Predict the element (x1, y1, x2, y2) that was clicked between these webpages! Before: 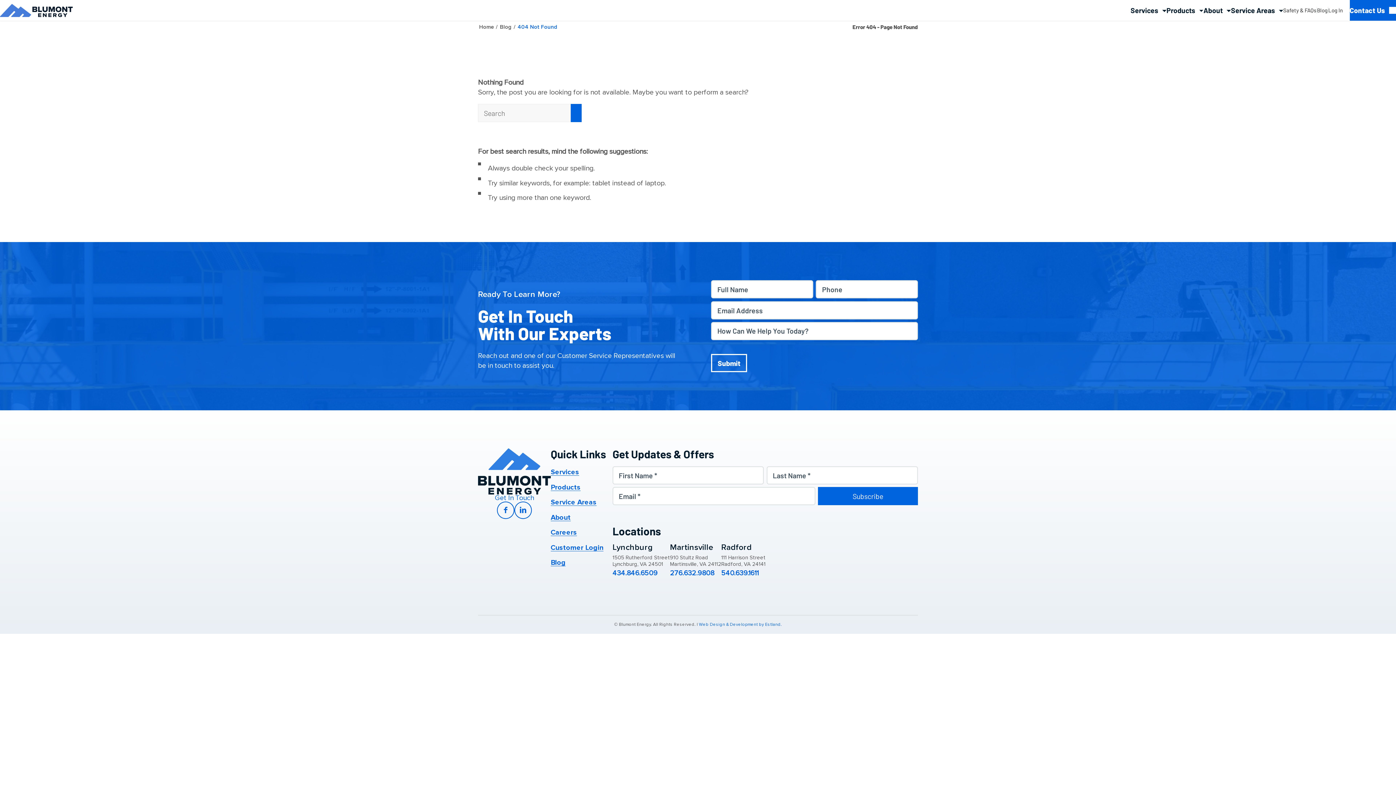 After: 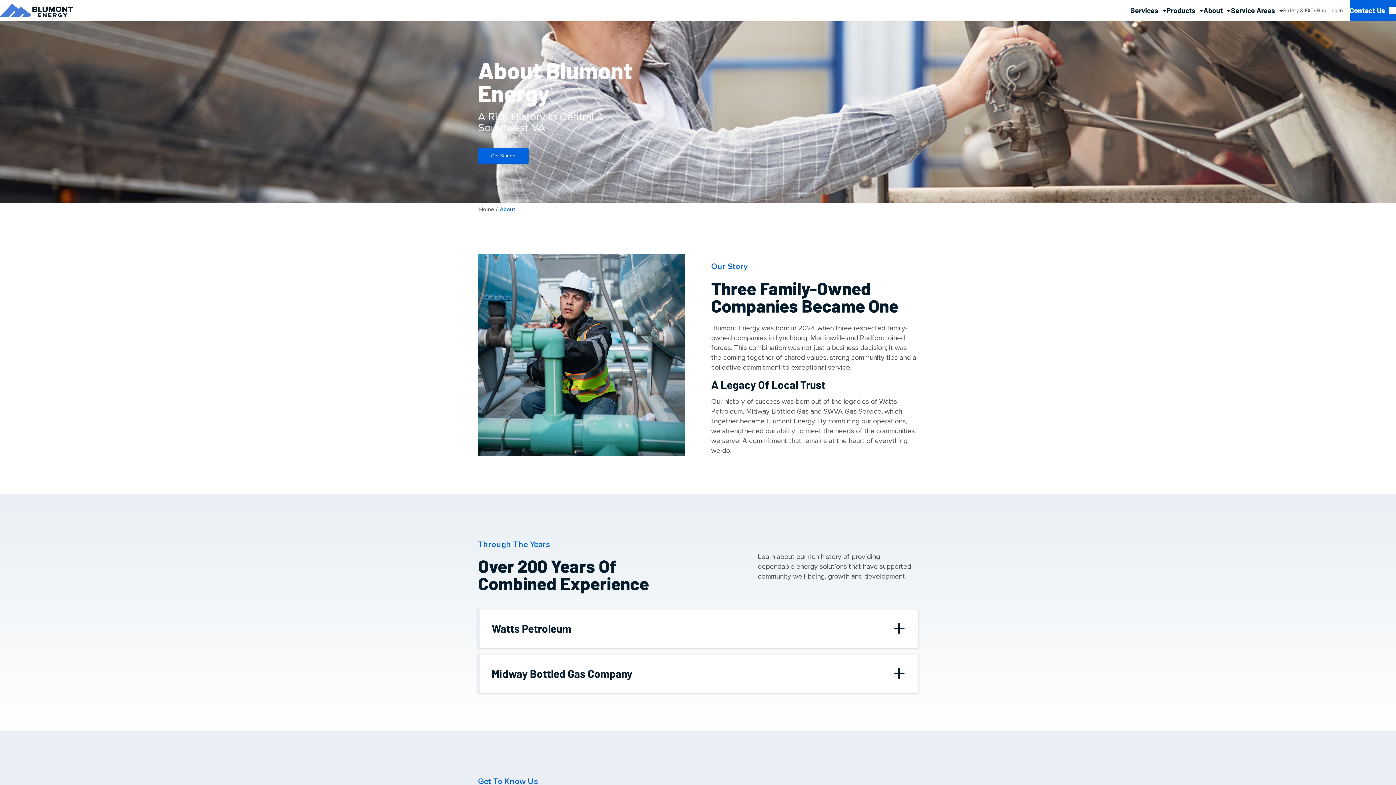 Action: label: About bbox: (1203, 0, 1231, 20)